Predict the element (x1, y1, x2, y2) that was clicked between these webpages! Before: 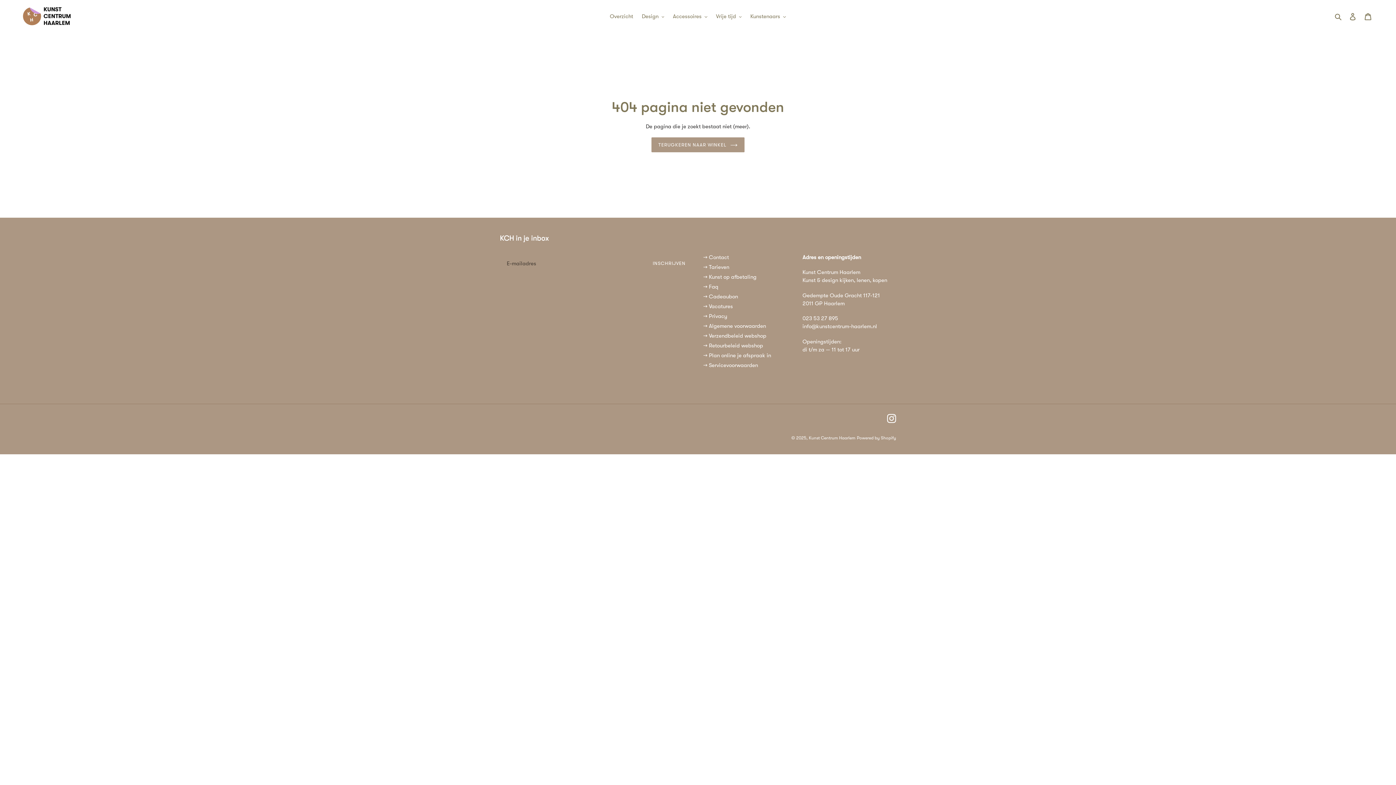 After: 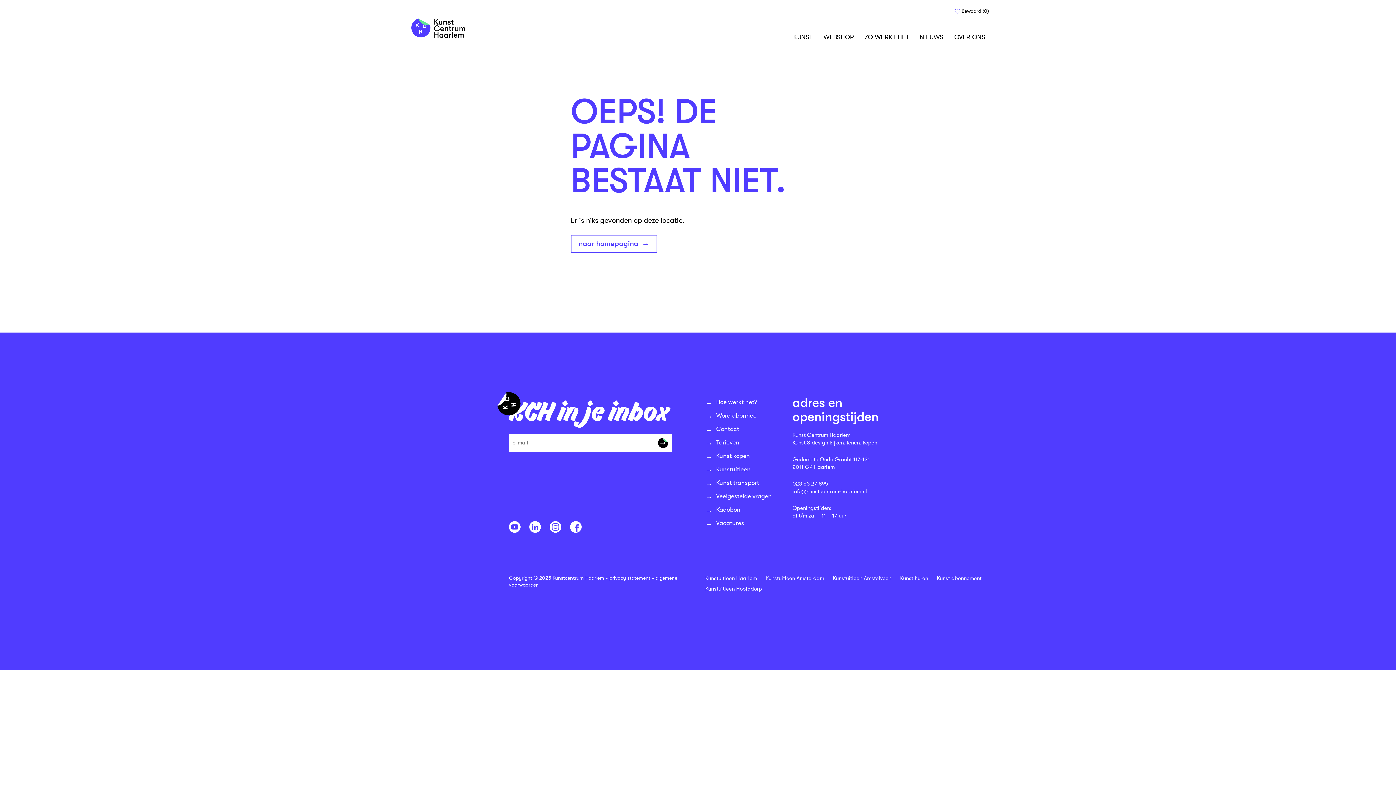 Action: label: → Kunst op afbetaling bbox: (703, 273, 756, 280)